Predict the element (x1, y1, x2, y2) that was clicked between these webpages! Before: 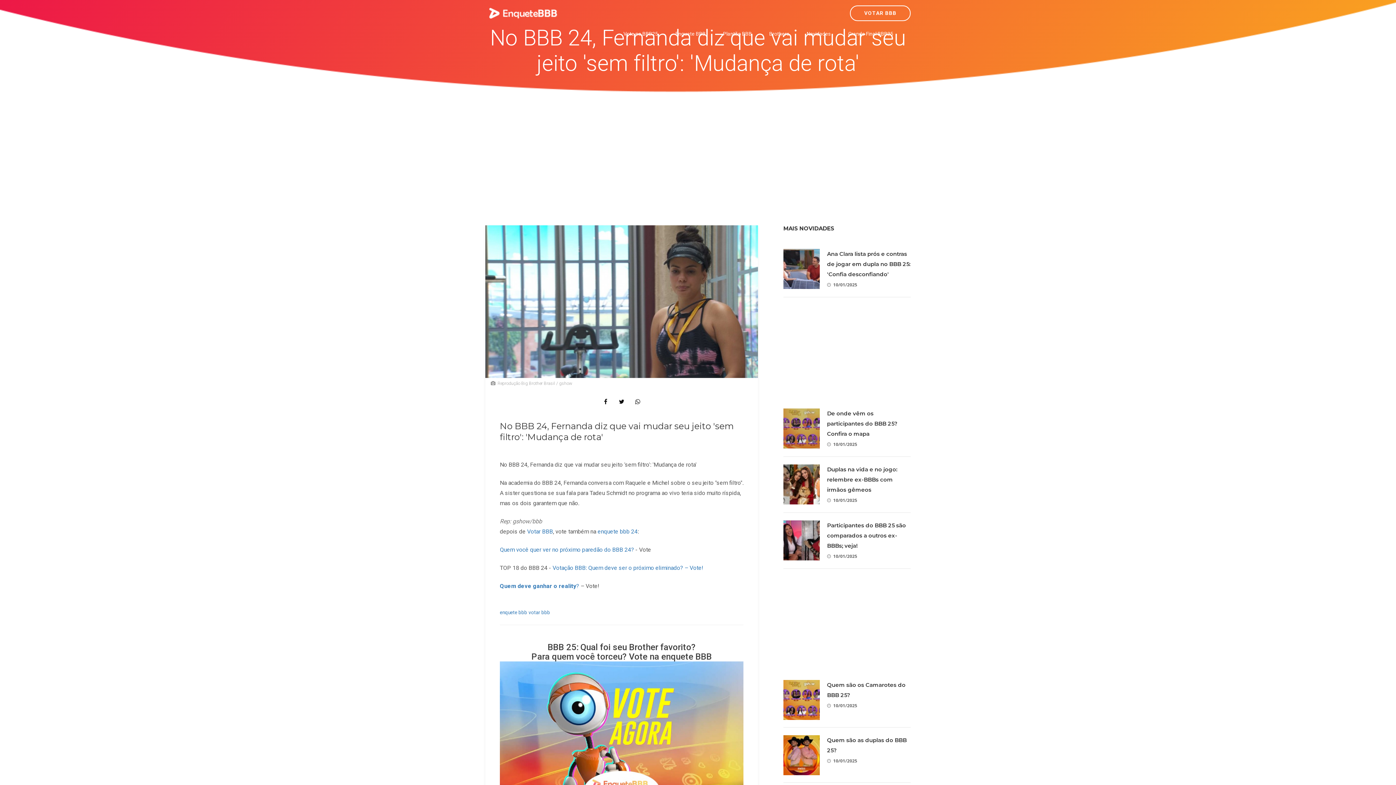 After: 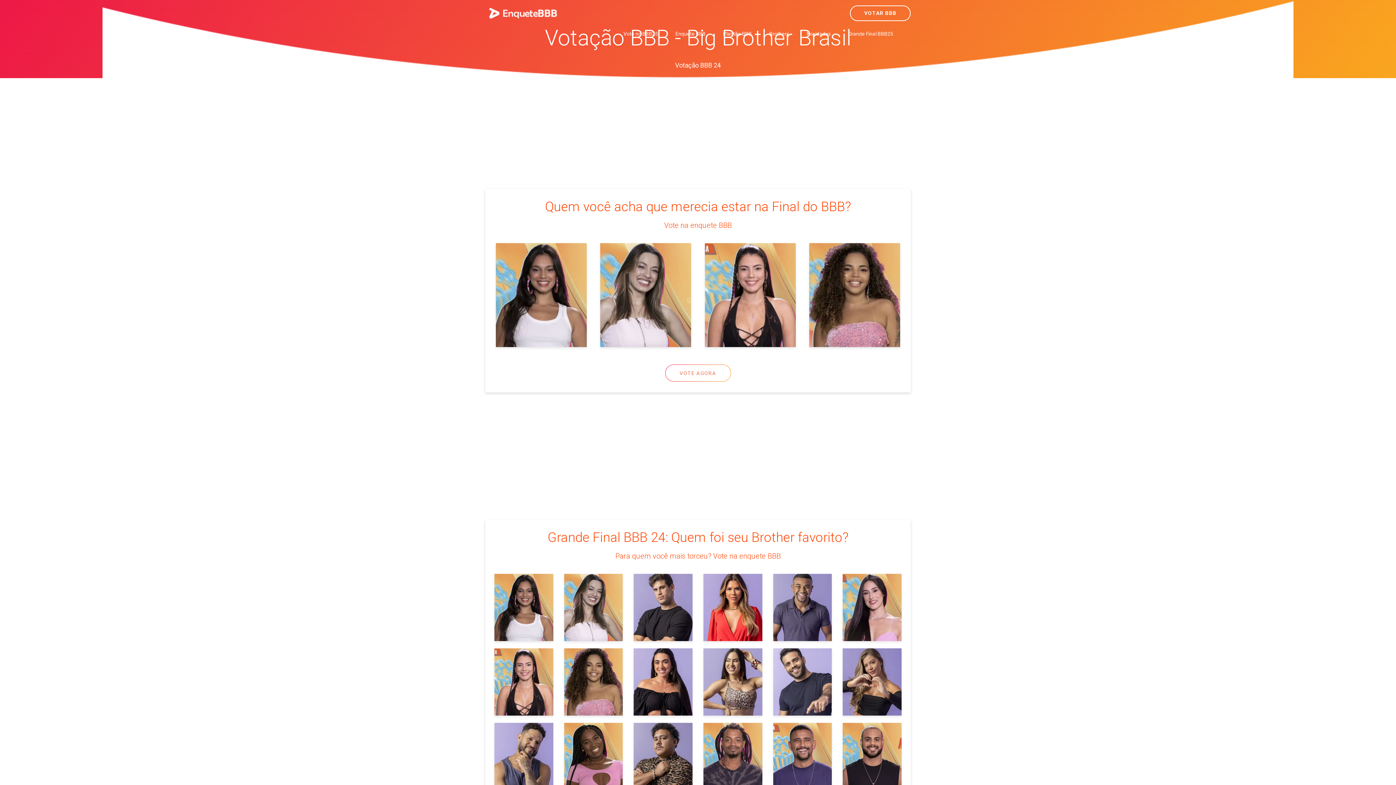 Action: bbox: (527, 528, 553, 535) label: Votar BBB